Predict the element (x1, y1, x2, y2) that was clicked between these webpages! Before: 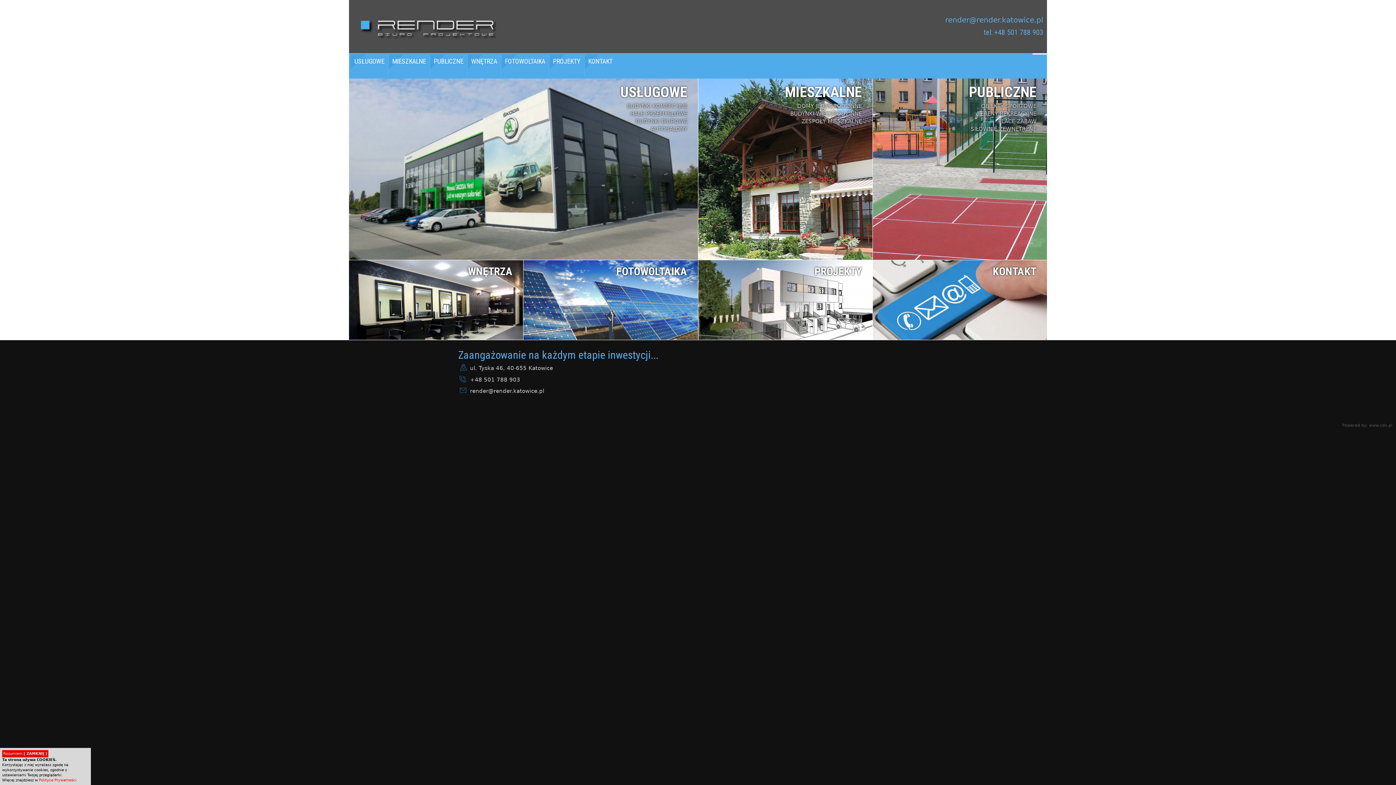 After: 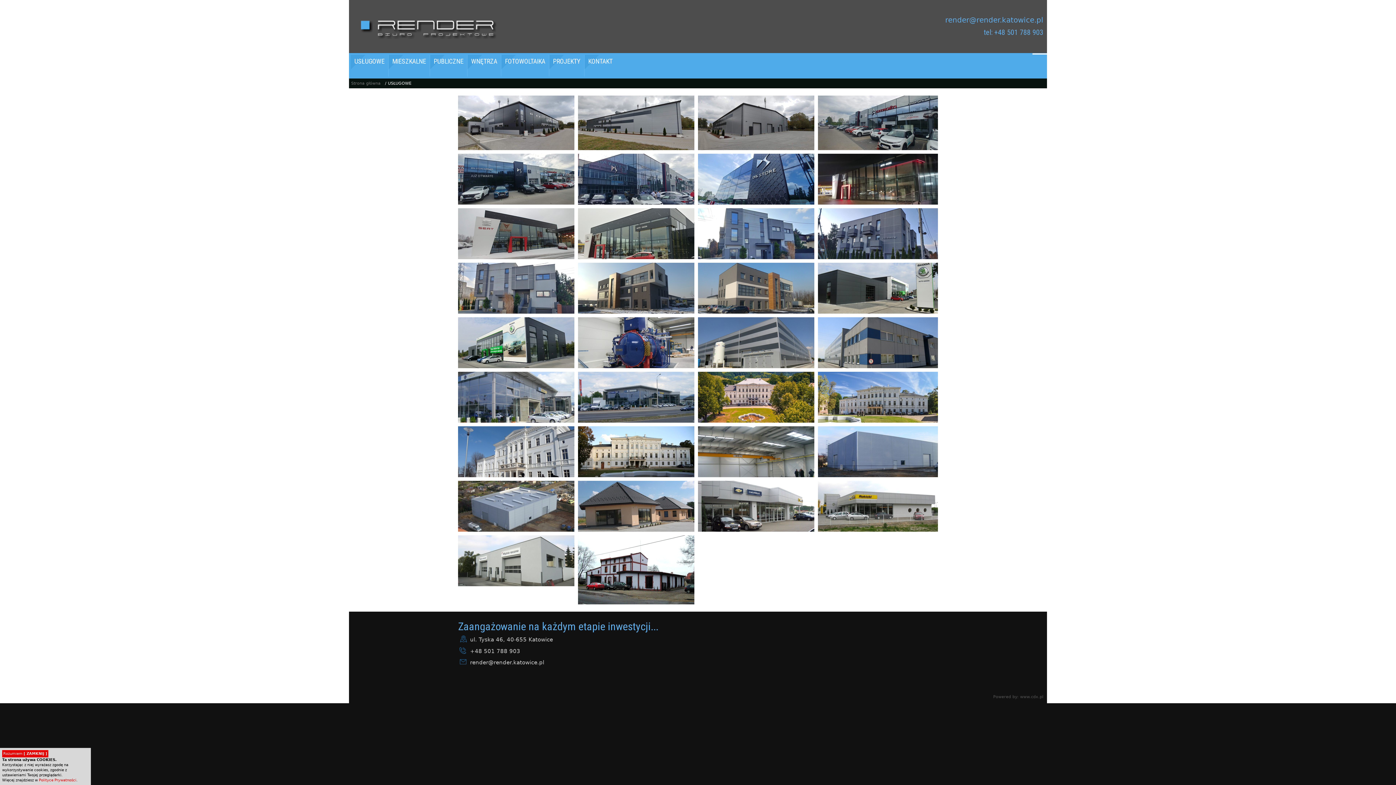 Action: bbox: (349, 78, 698, 260) label: USŁUGOWE

BUDYNKI KOMERCYJNE

HALE PRZEMYSŁOWE

BUDYNKI BIUROWE

AUTOSALONY